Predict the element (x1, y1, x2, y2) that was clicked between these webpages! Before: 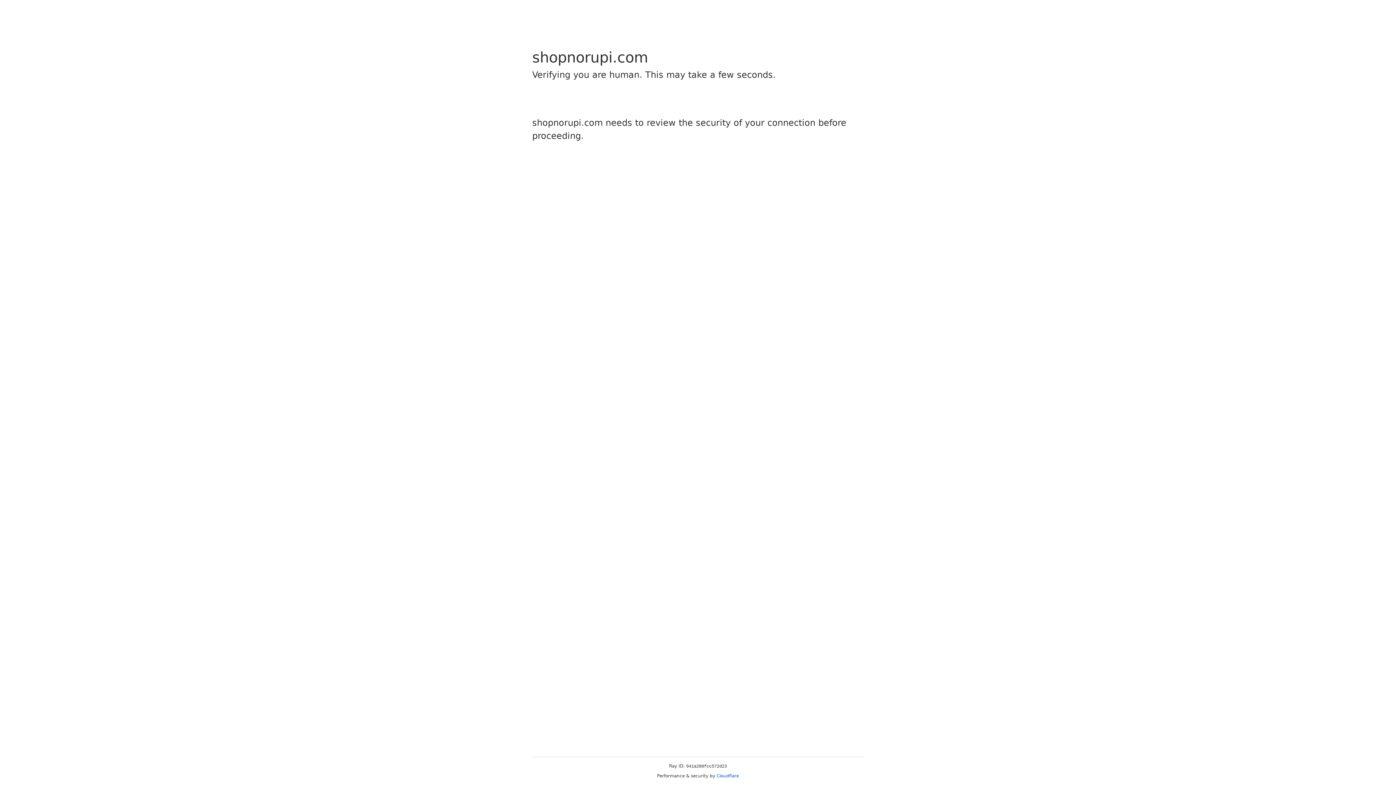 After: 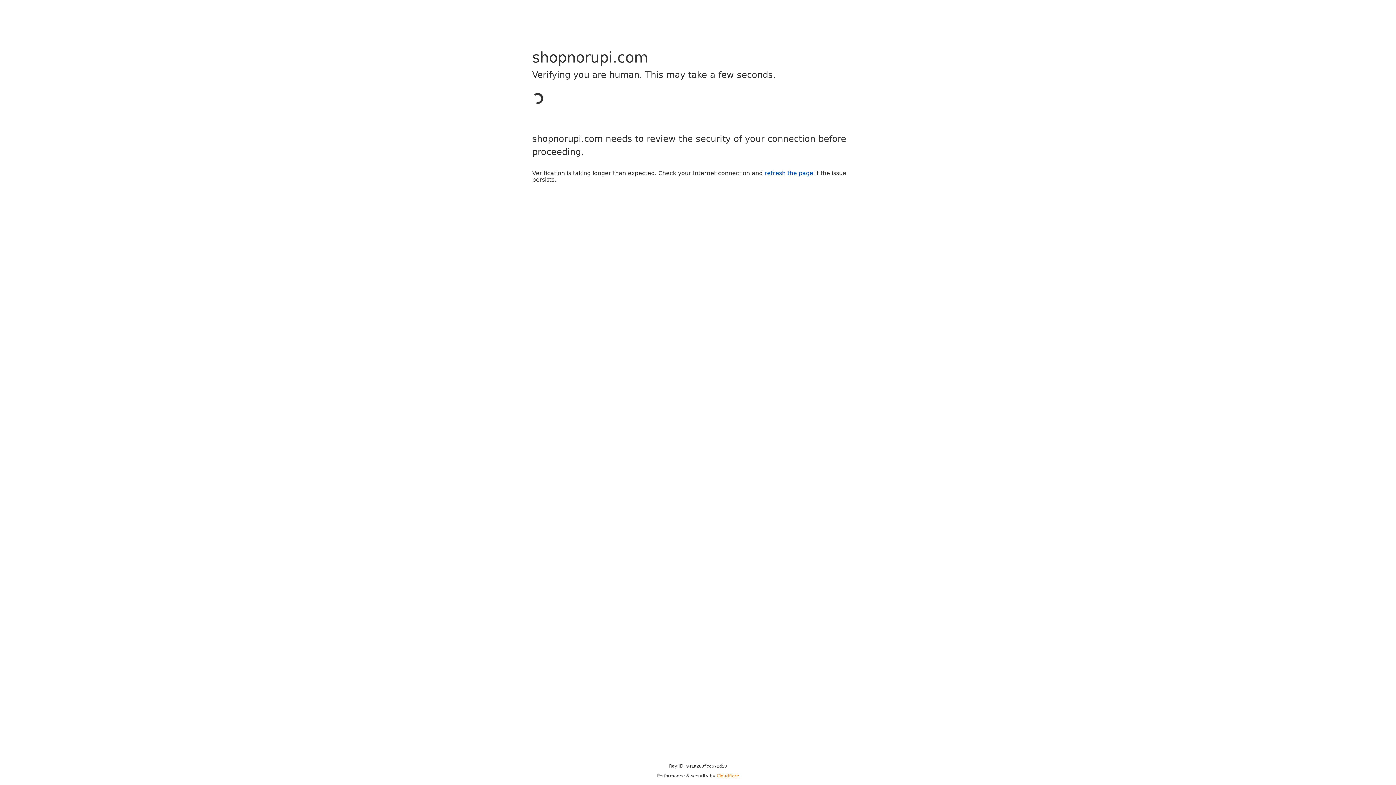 Action: label: Cloudflare bbox: (716, 773, 739, 778)